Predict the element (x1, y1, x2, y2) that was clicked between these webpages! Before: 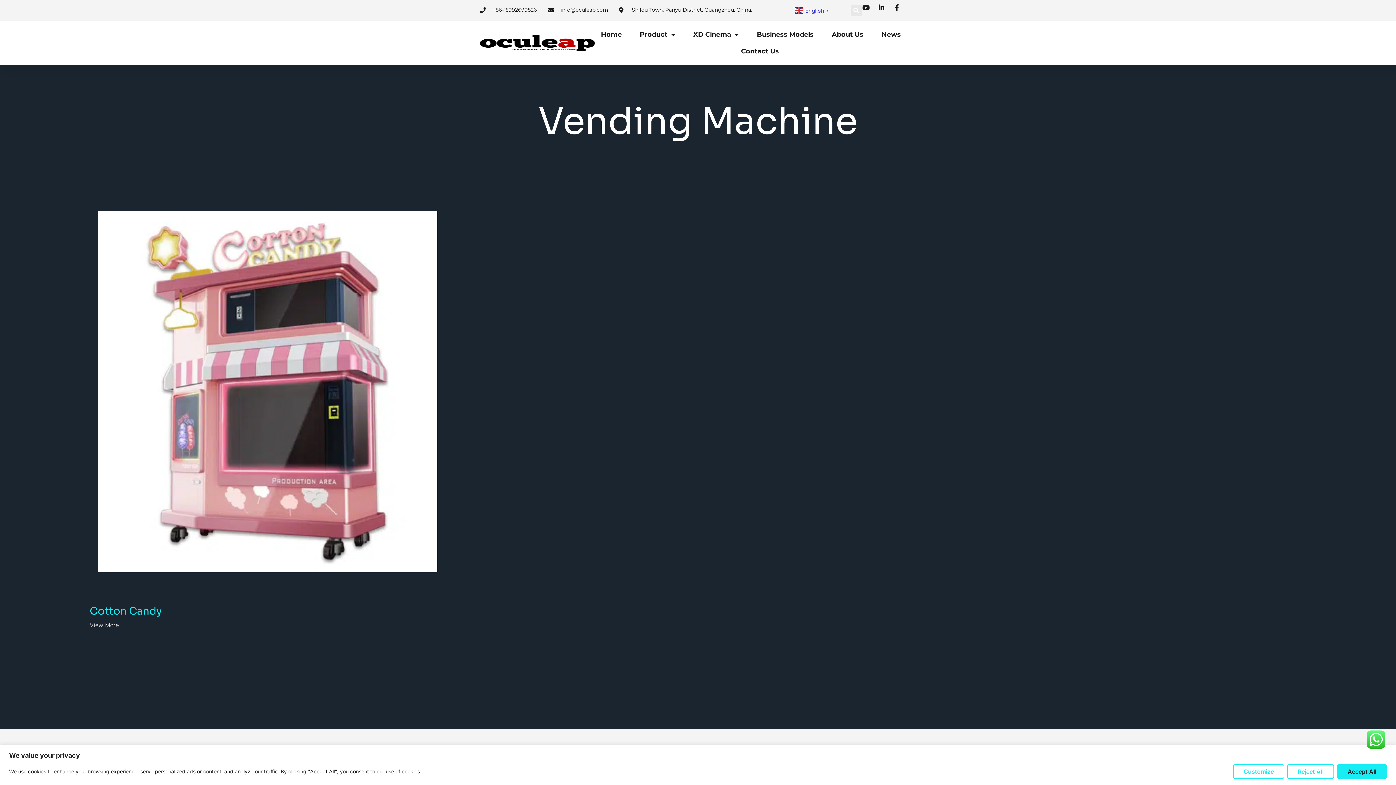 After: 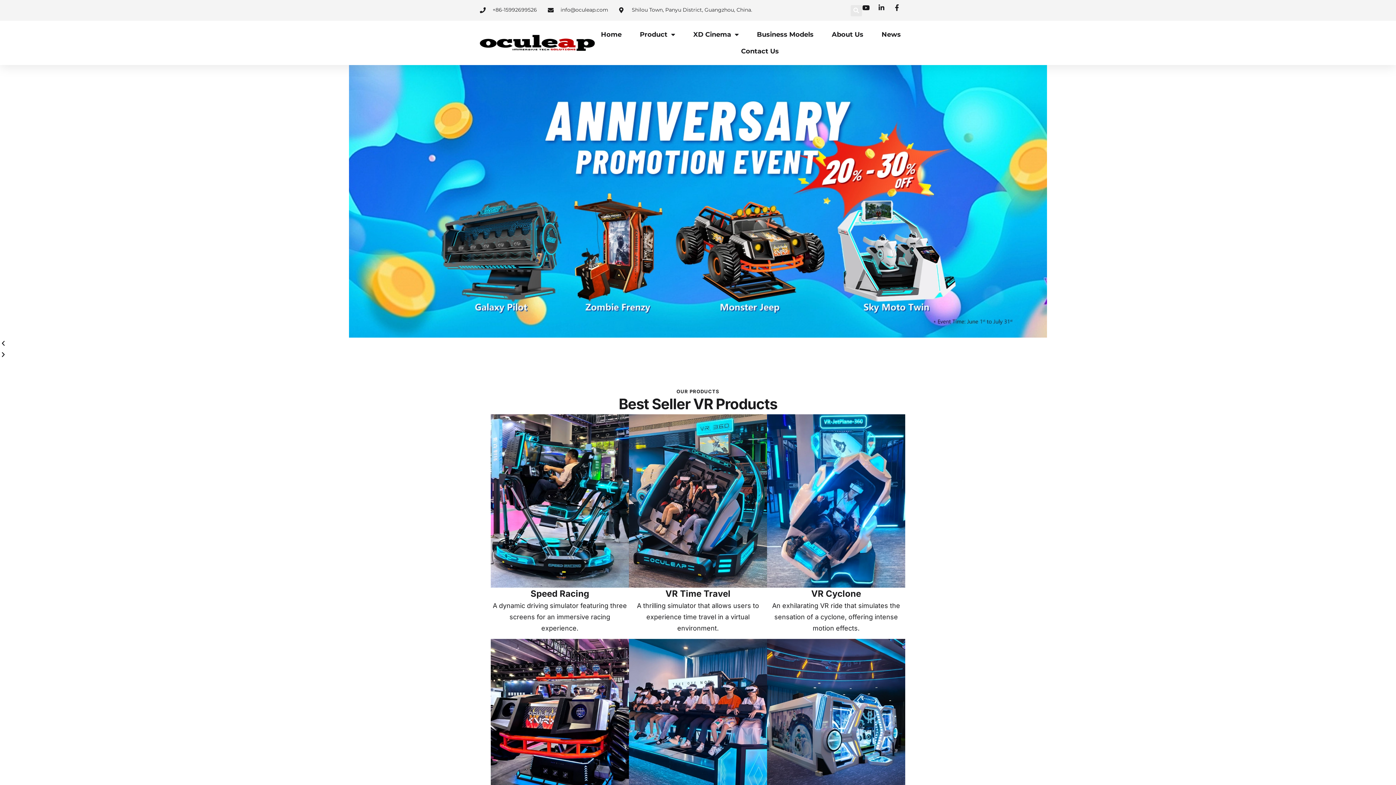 Action: bbox: (601, 26, 621, 42) label: Home